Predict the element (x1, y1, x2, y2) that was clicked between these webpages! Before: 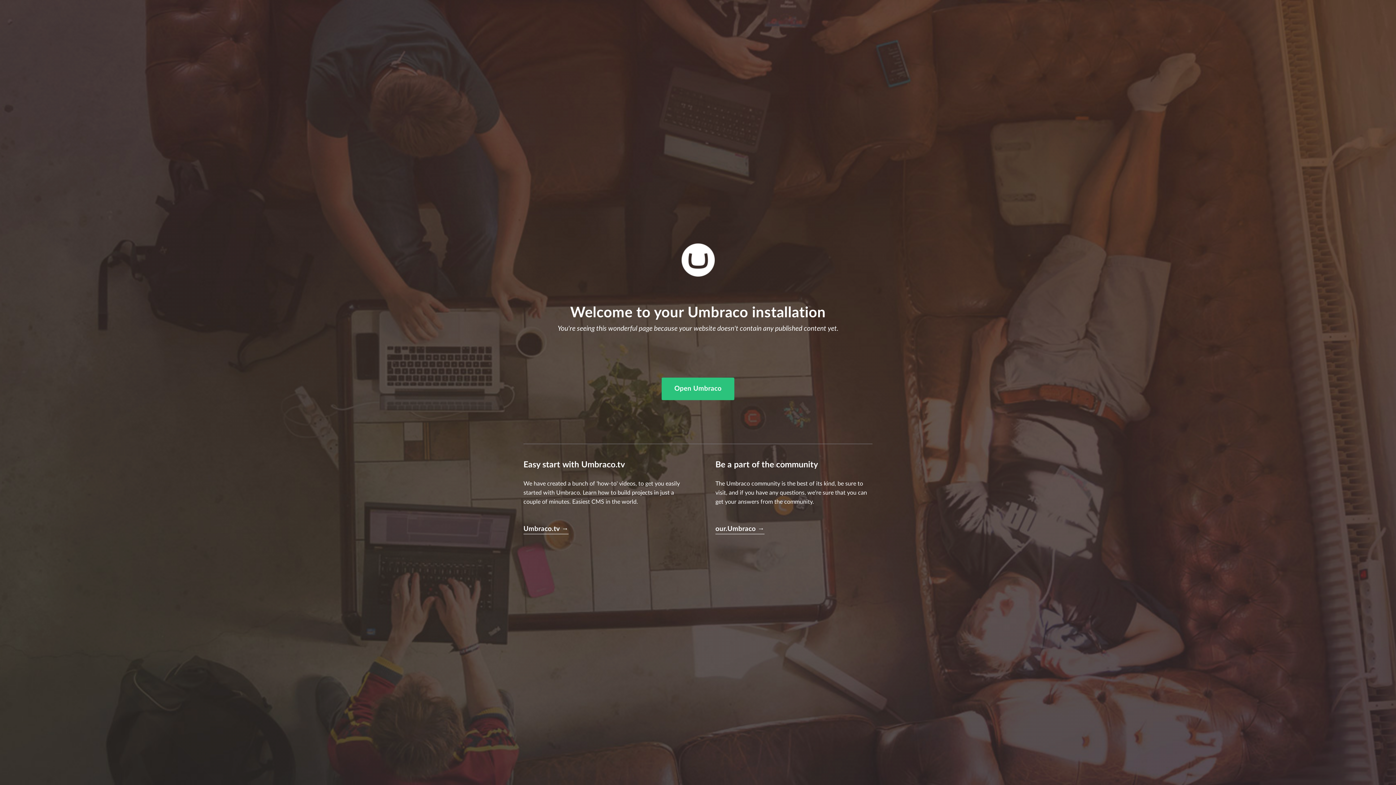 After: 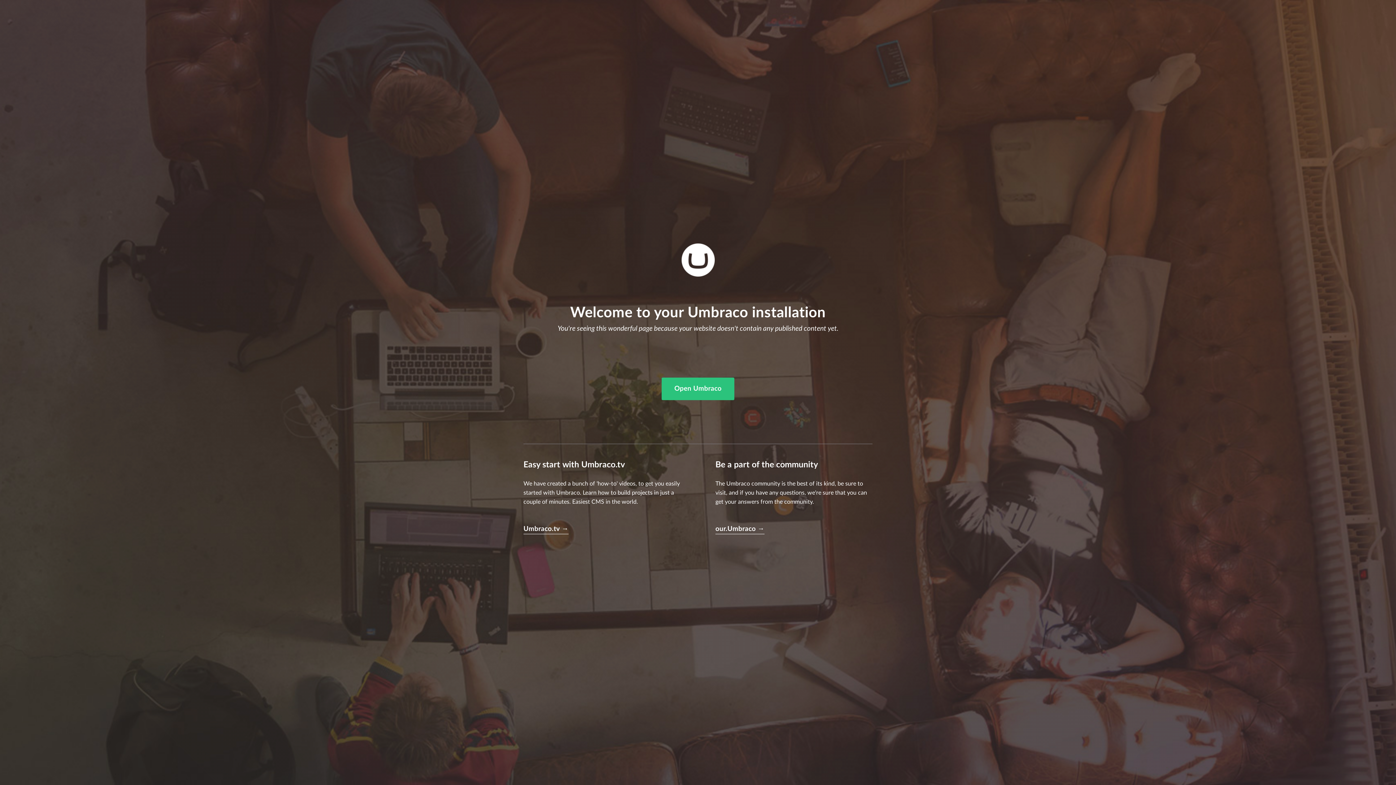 Action: bbox: (715, 524, 764, 534) label: our.Umbraco →